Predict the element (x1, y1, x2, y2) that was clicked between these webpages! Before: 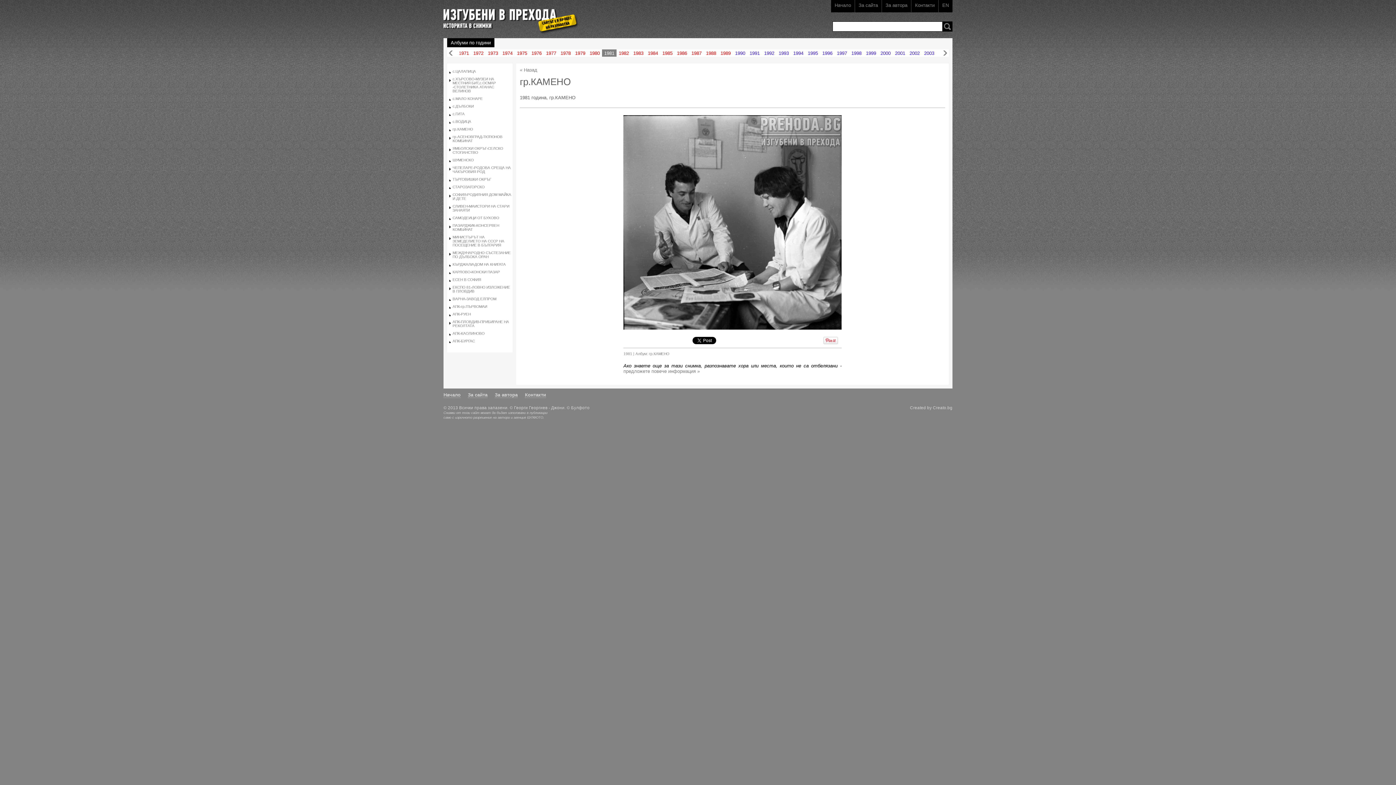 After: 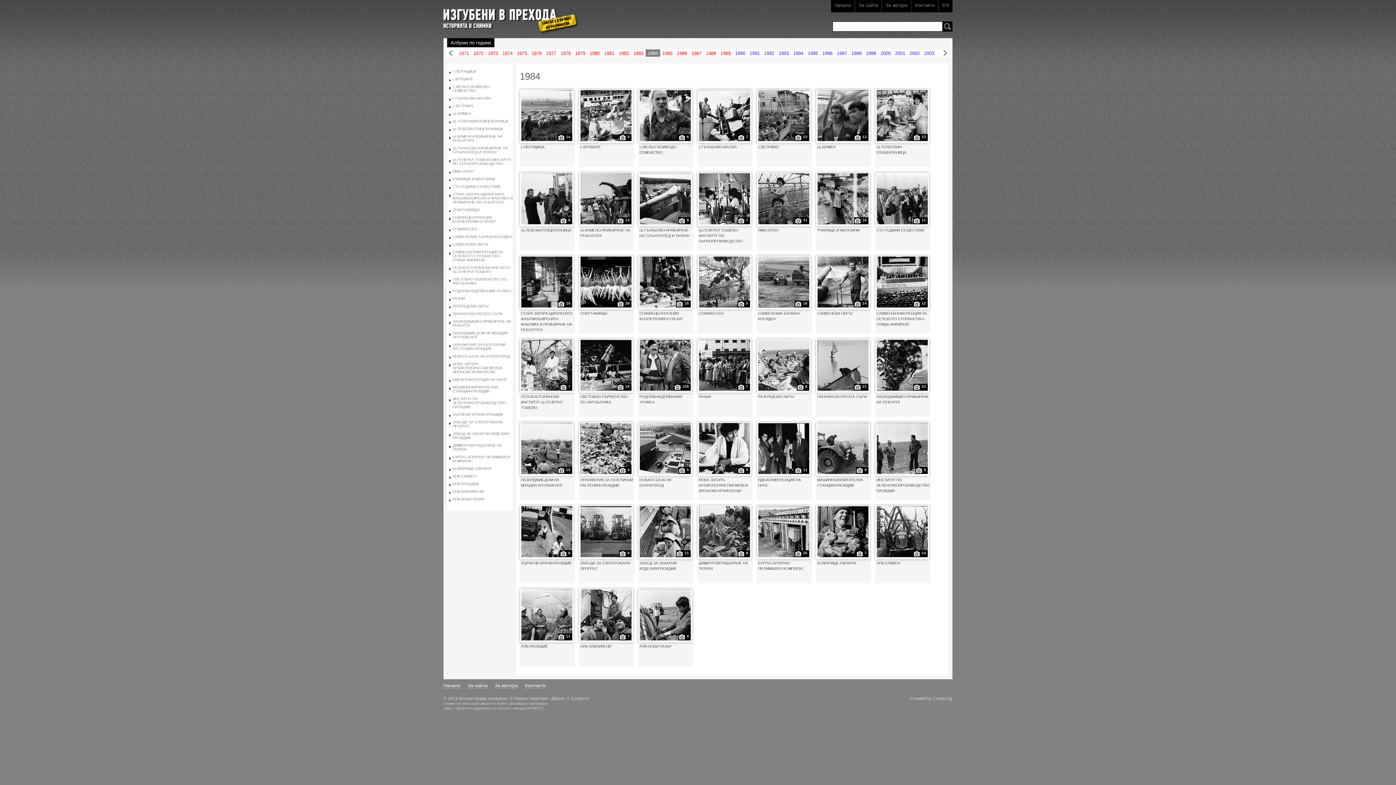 Action: label: 1984 bbox: (645, 49, 660, 57)